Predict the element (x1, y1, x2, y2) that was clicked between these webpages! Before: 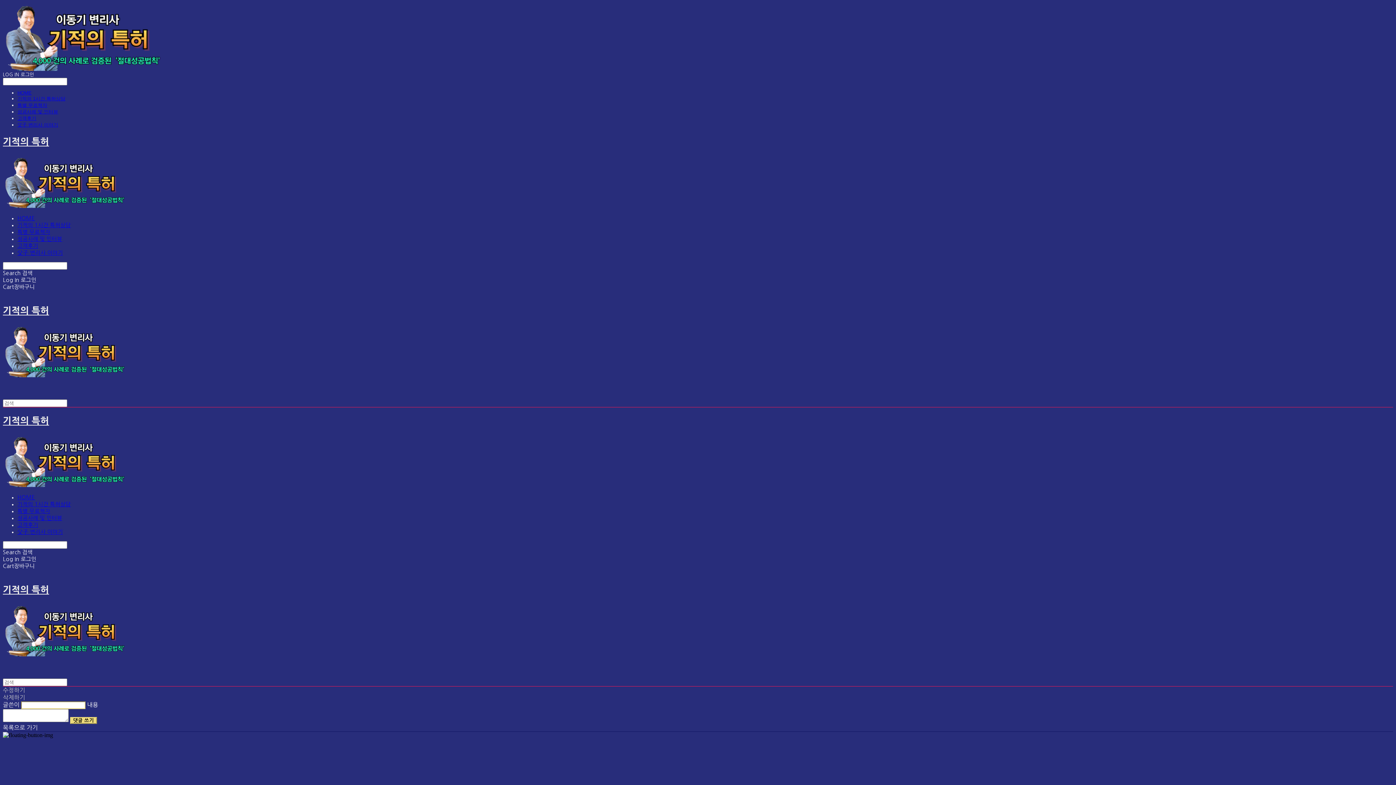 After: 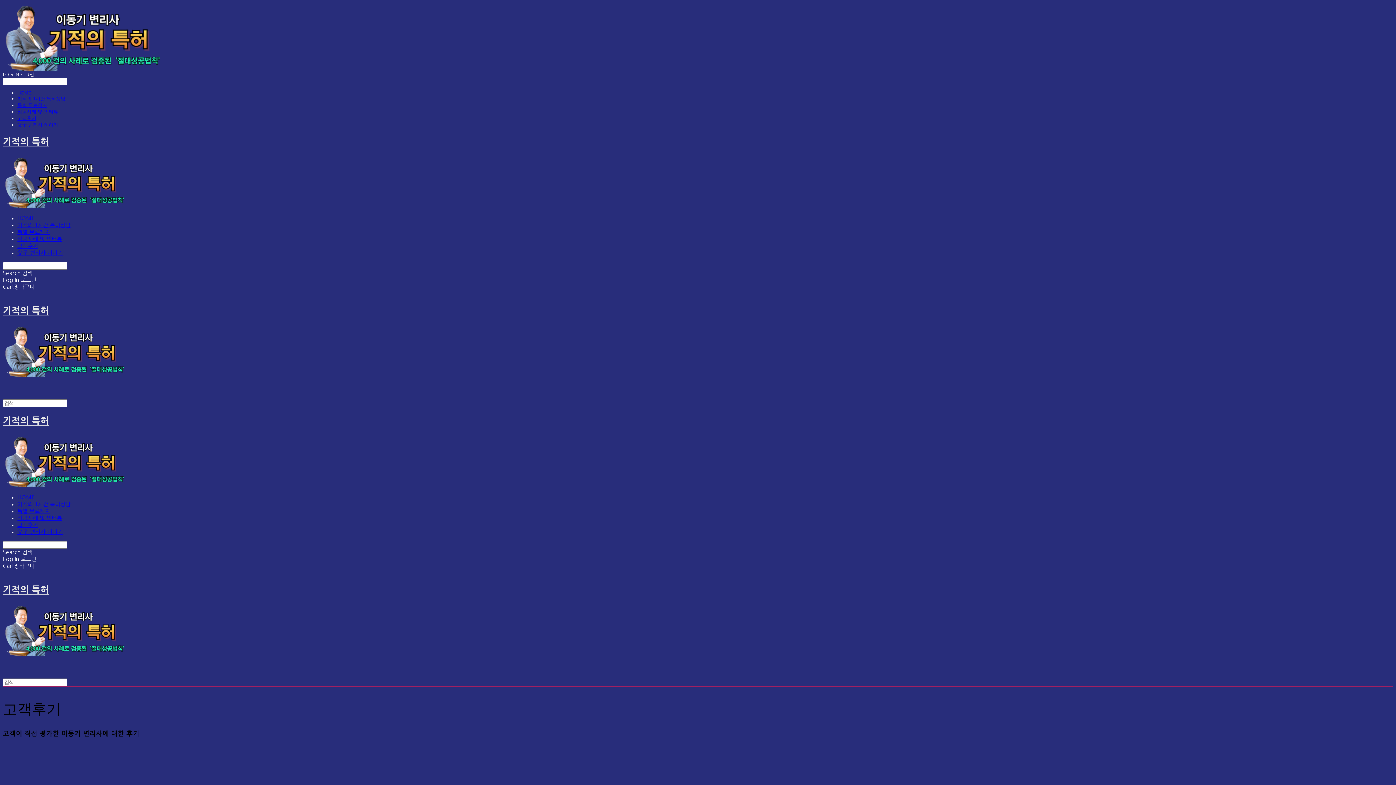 Action: label: 고객후기 bbox: (17, 522, 38, 528)